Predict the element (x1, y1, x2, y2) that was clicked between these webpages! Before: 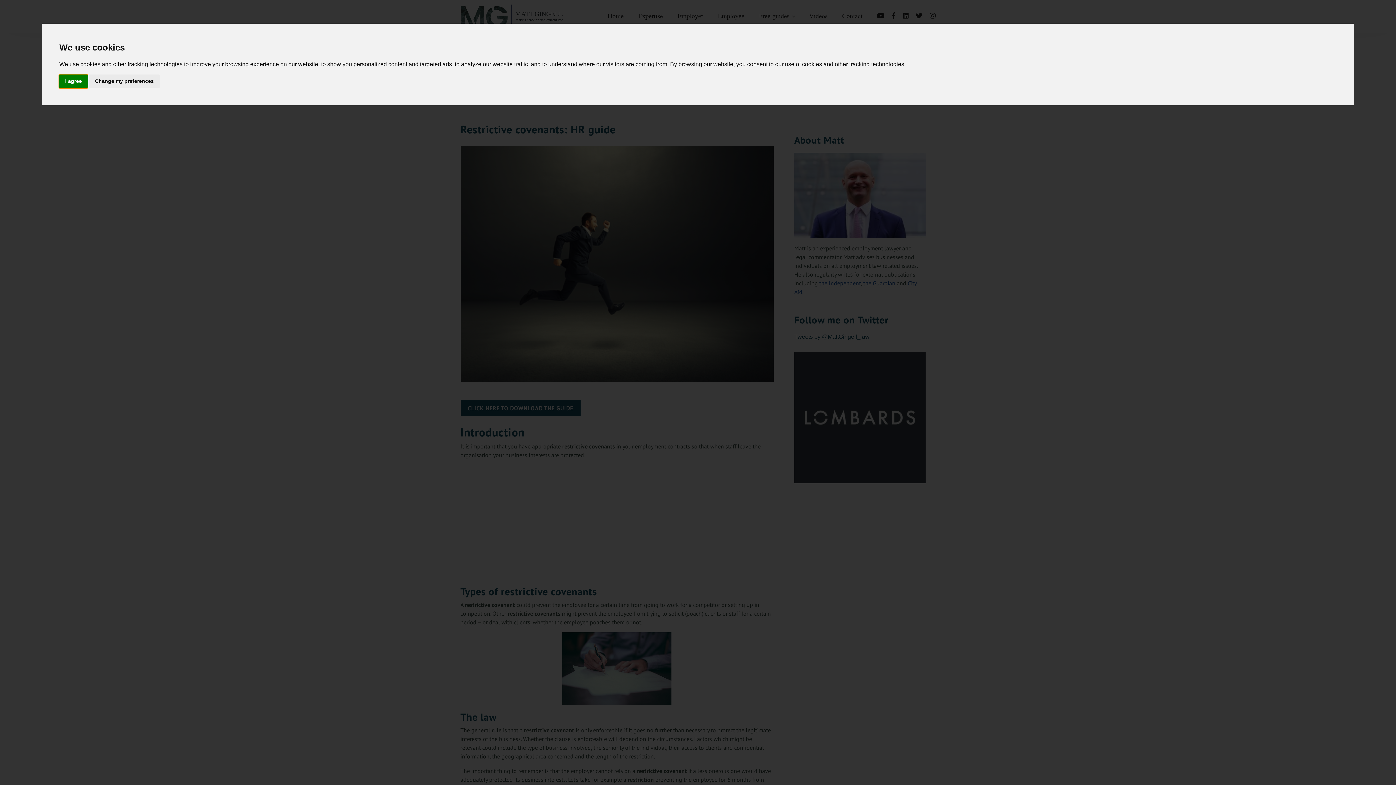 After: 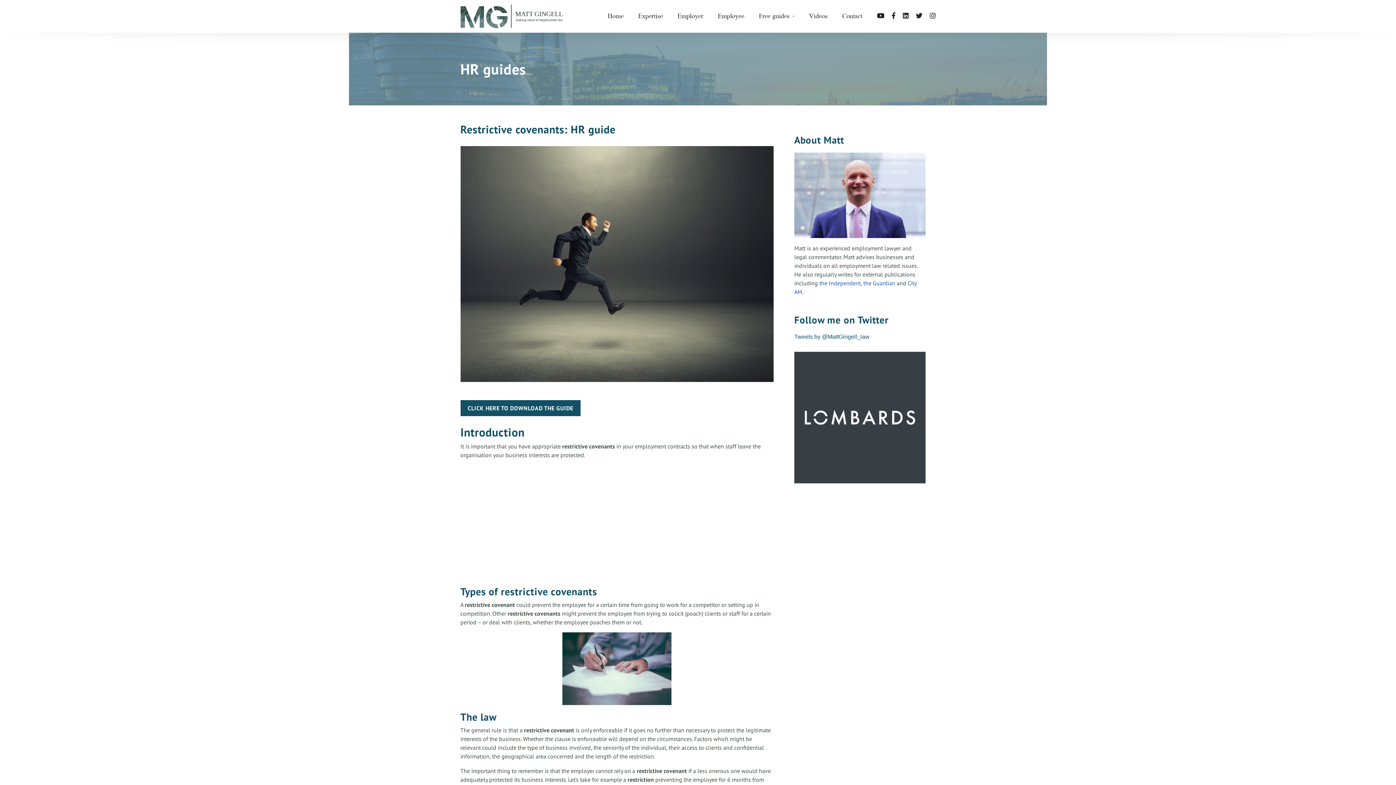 Action: bbox: (59, 74, 87, 87) label: I agree